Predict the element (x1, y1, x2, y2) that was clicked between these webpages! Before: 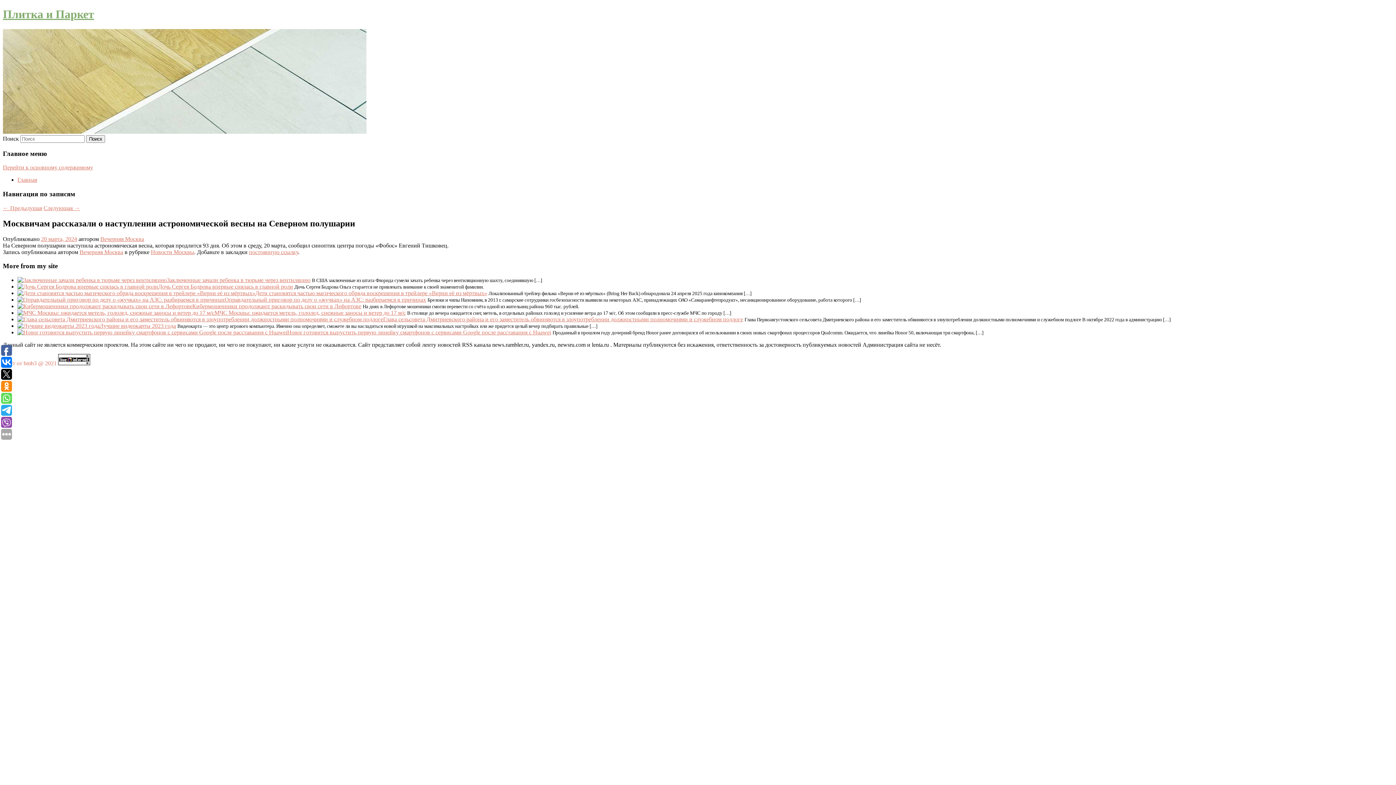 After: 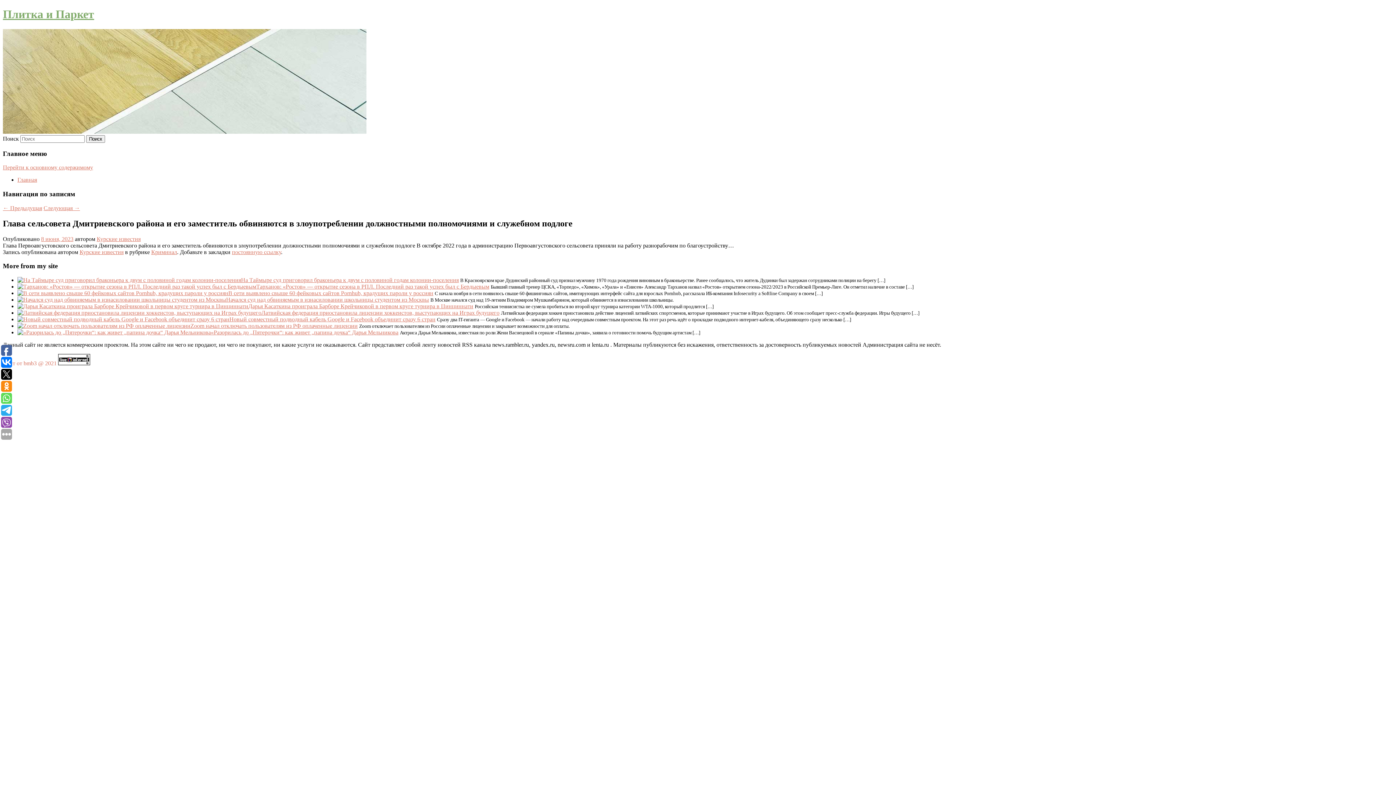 Action: bbox: (383, 316, 743, 322) label: Глава сельсовета Дмитриевского района и его заместитель обвиняются в злоупотреблении должностными полномочиями и служебном подлоге